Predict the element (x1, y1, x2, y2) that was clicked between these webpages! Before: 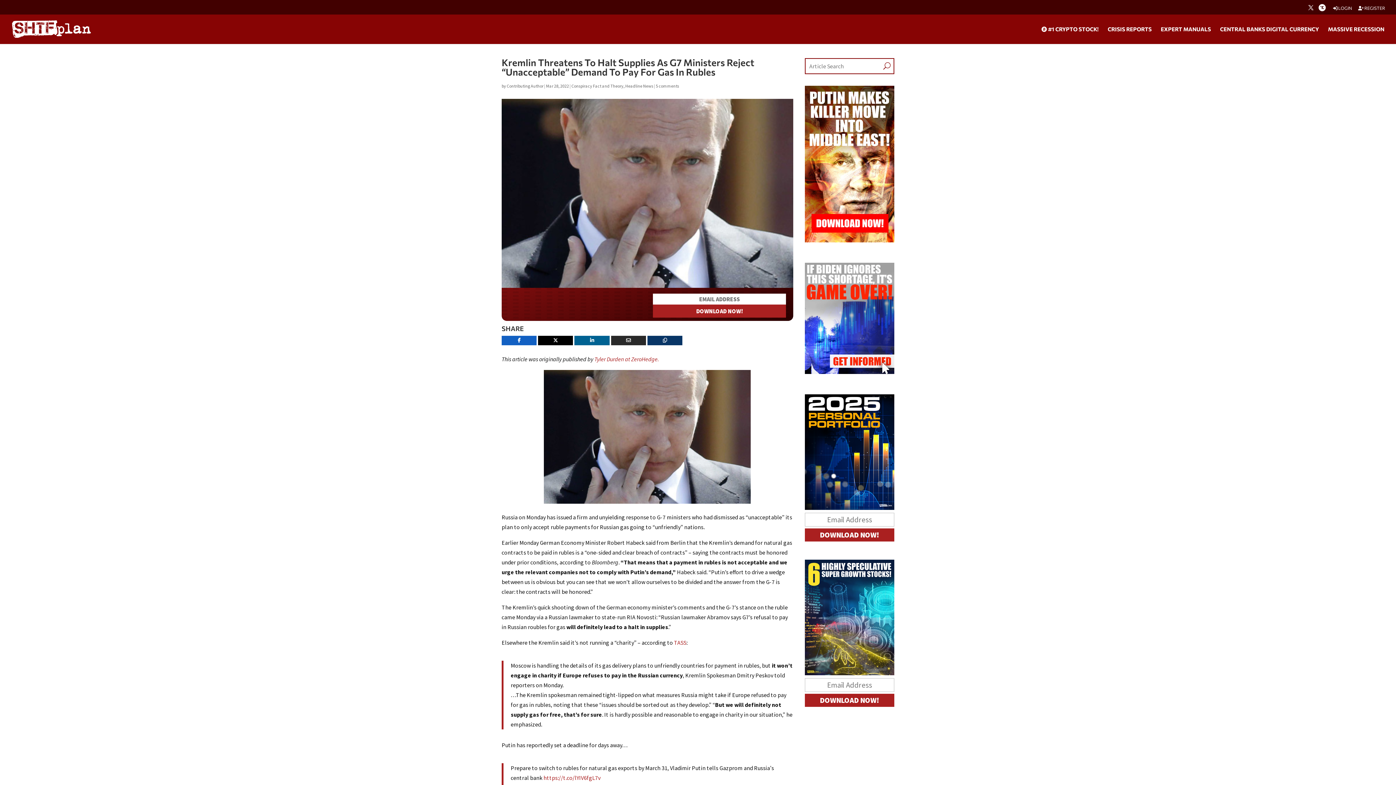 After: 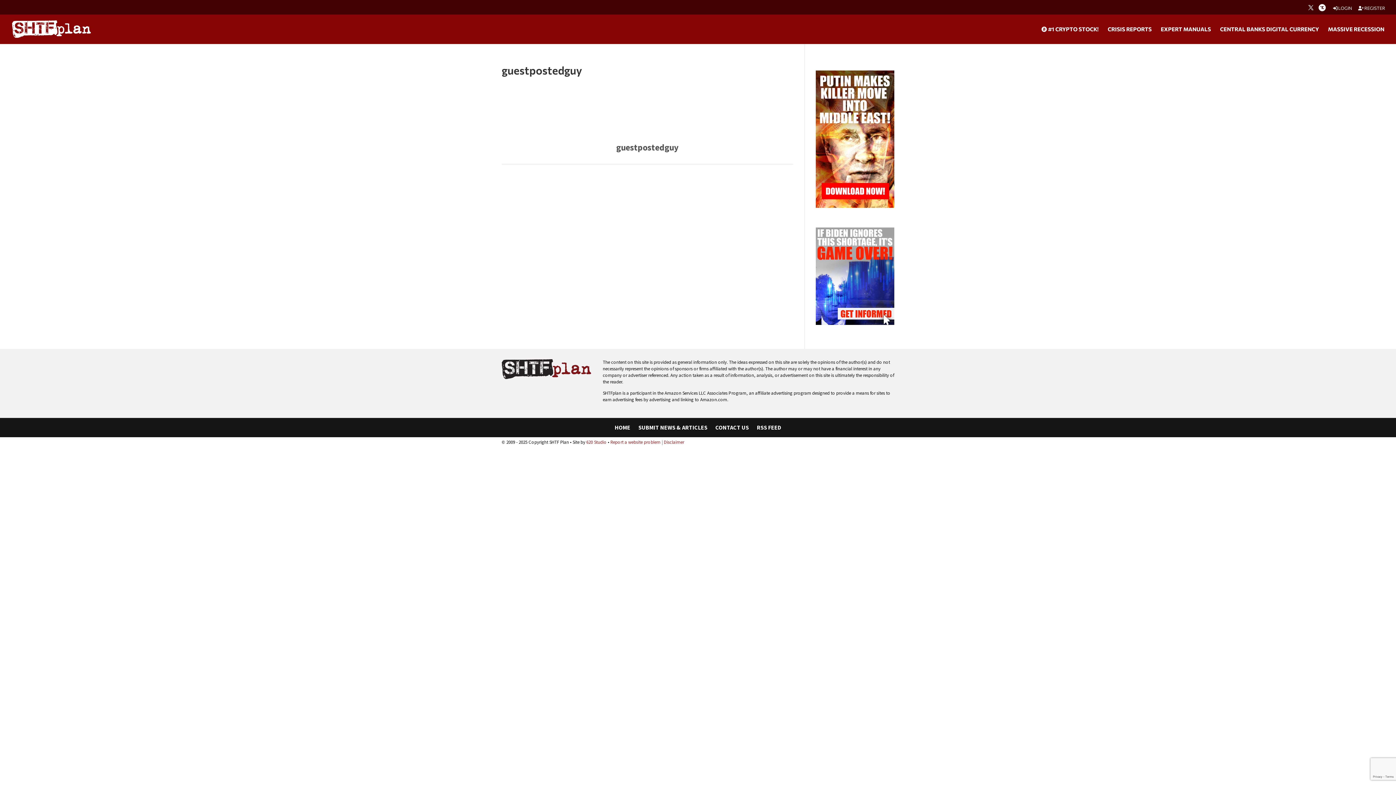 Action: label: Contributing Author bbox: (506, 83, 543, 88)